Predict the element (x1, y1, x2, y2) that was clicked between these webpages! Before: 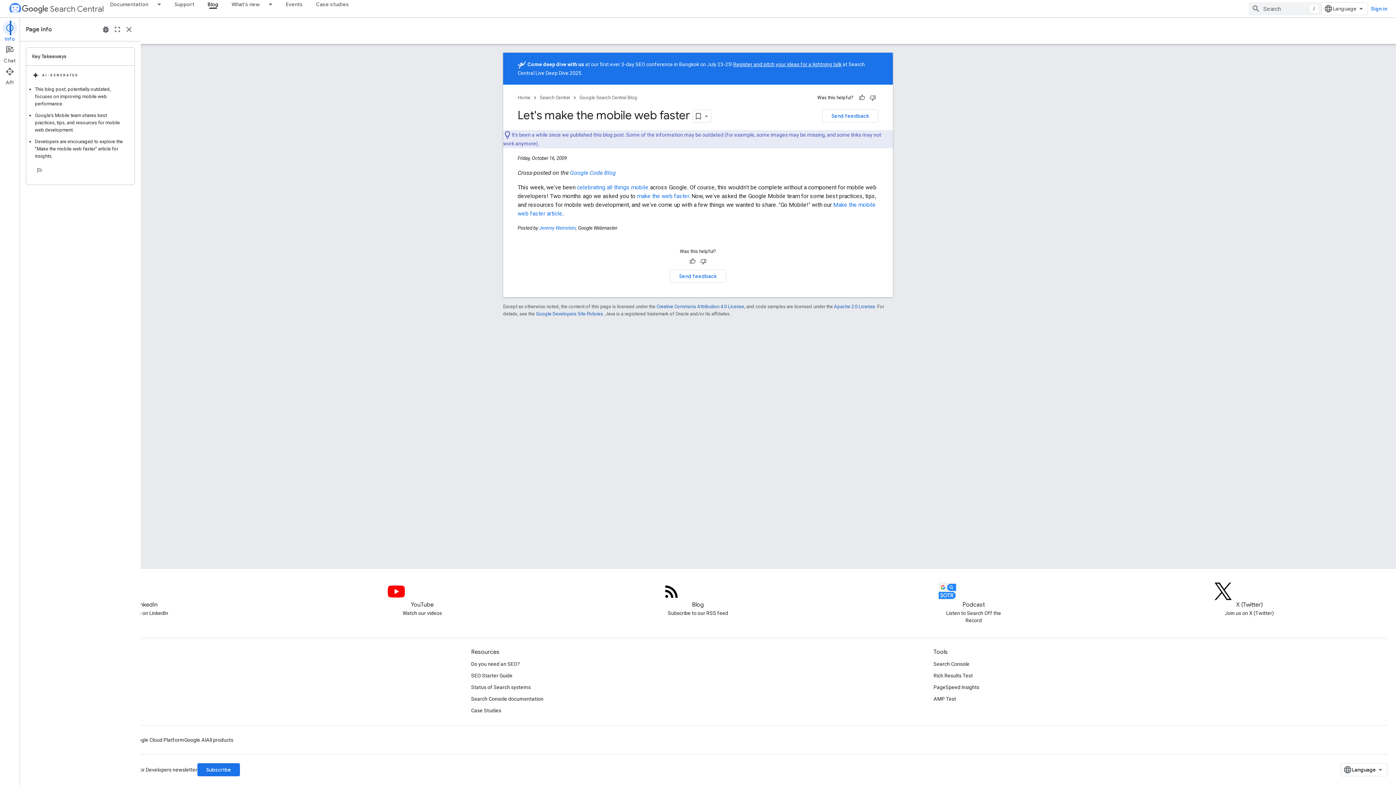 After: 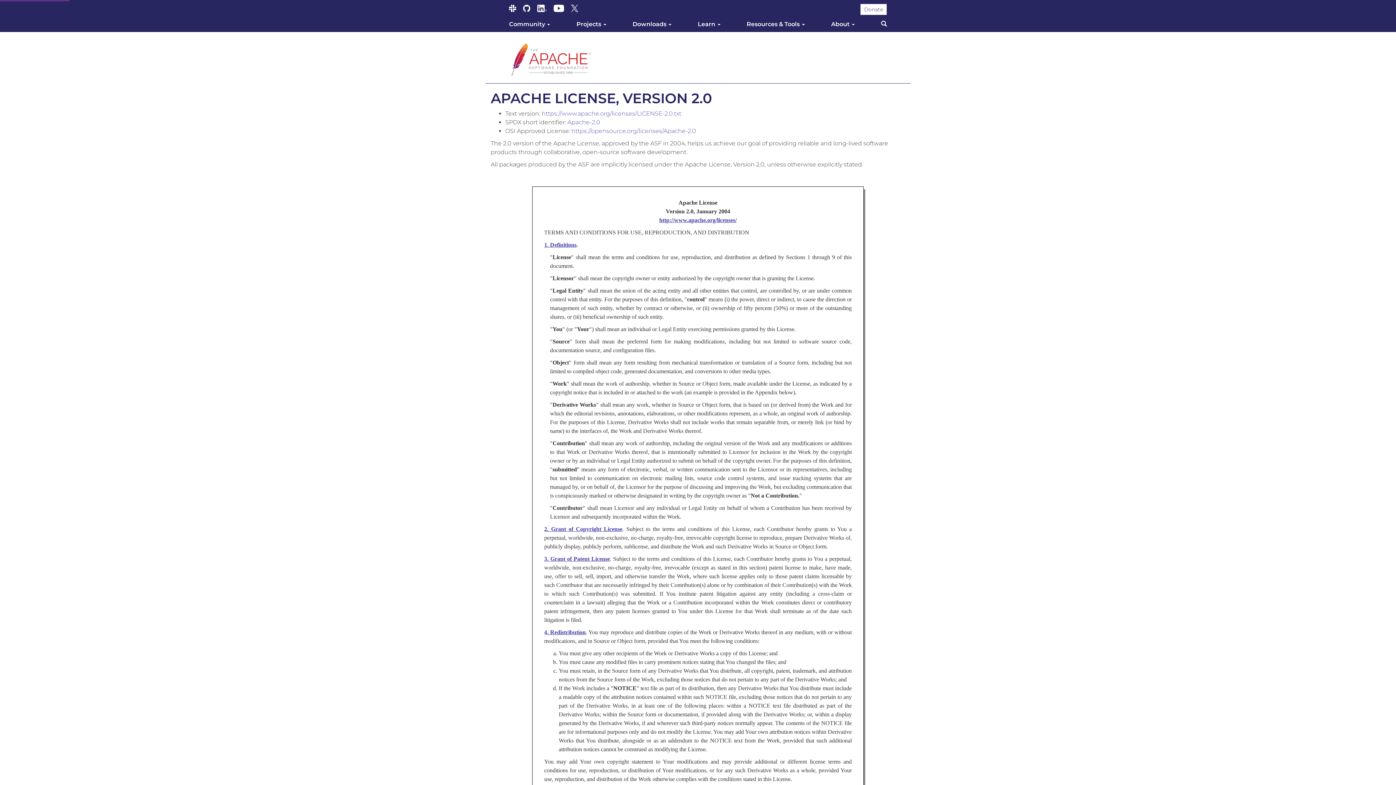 Action: bbox: (834, 275, 875, 281) label: Apache 2.0 License